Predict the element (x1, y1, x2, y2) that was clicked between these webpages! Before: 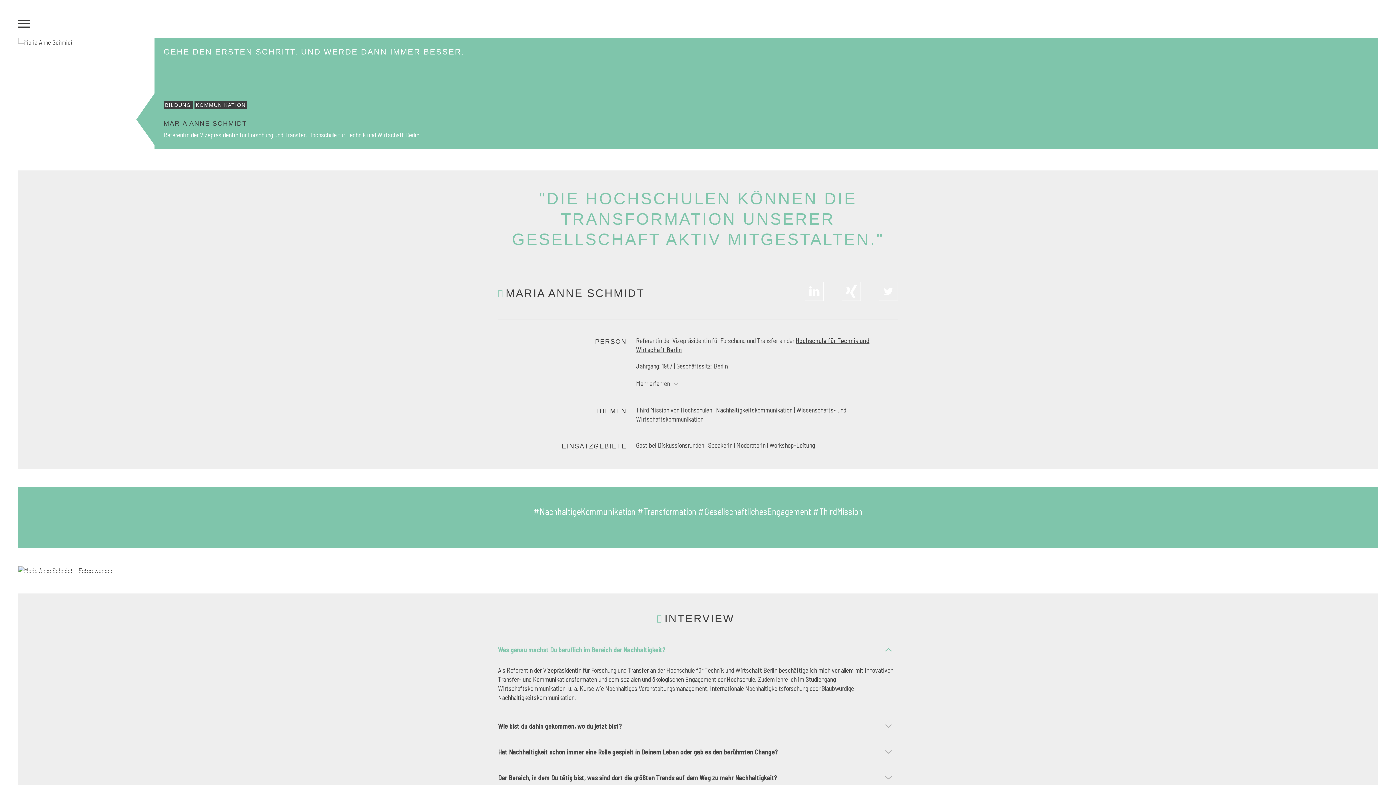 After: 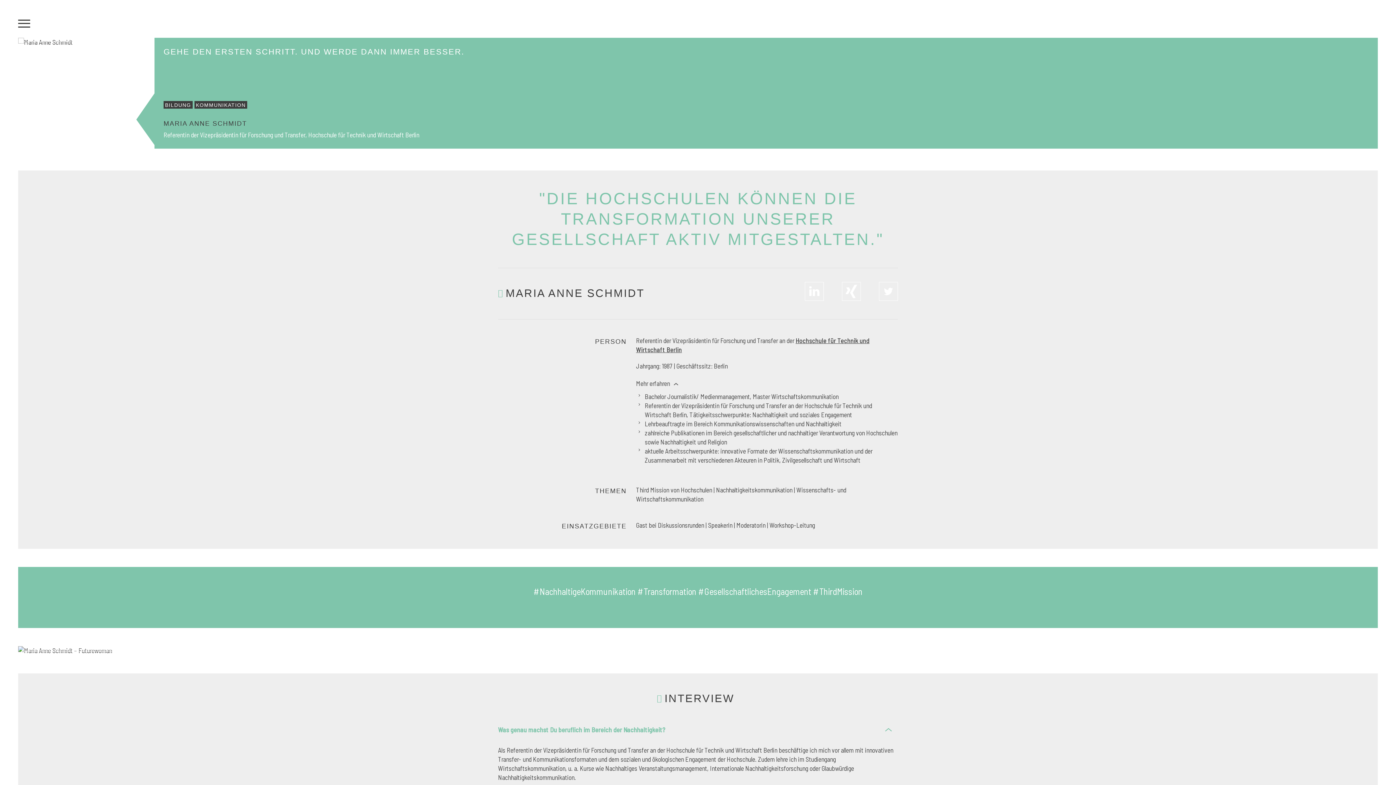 Action: label: Mehr erfahren bbox: (636, 379, 681, 387)